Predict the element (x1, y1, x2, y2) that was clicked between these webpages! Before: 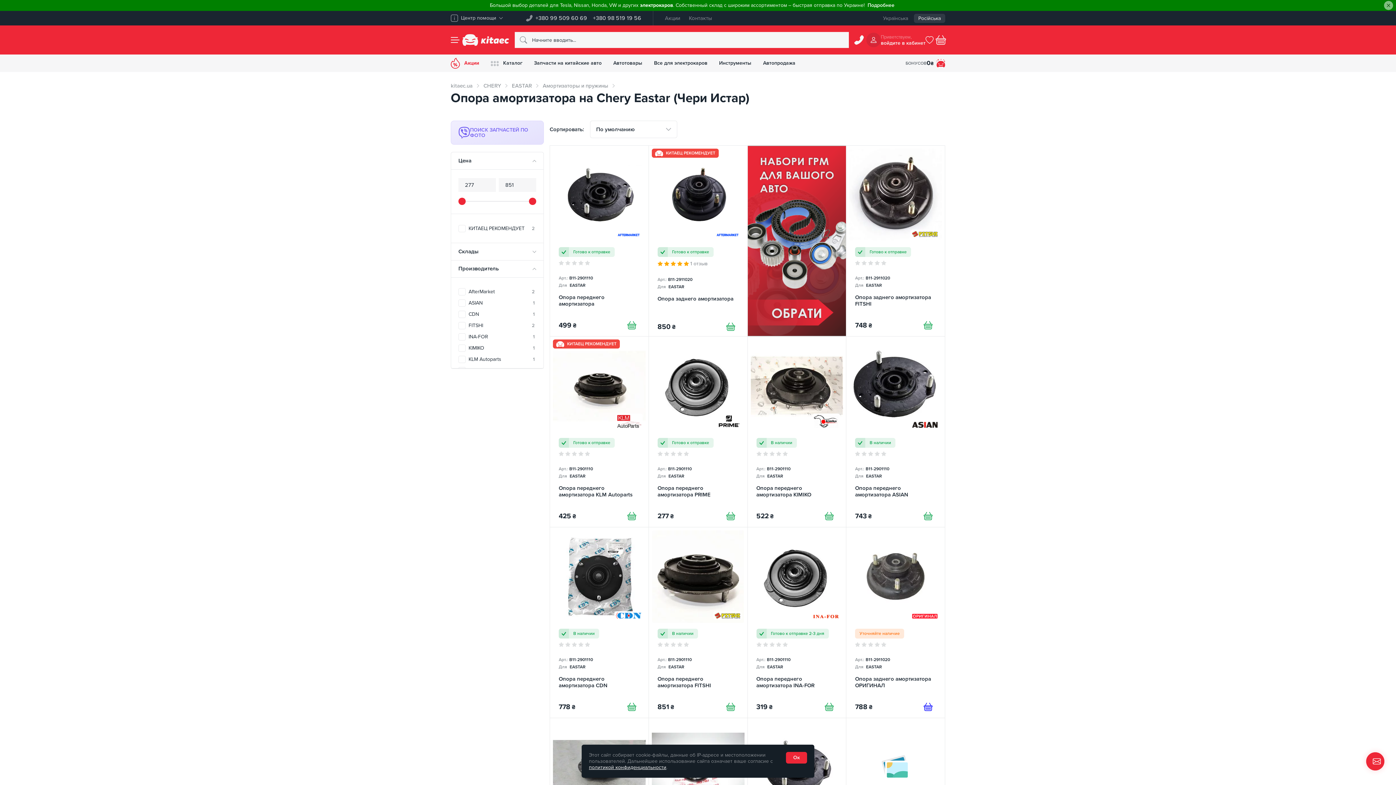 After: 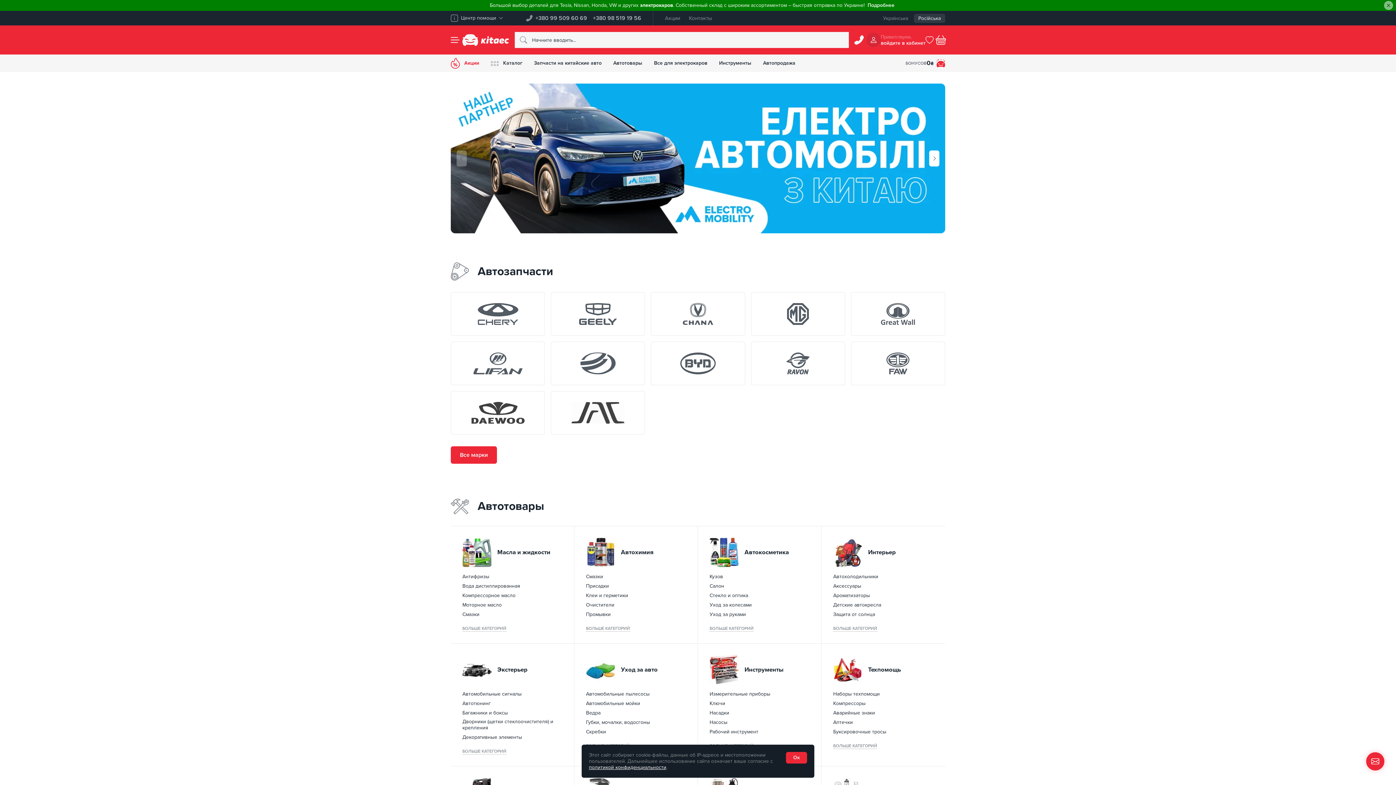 Action: label: kitaec.ua bbox: (450, 79, 472, 92)